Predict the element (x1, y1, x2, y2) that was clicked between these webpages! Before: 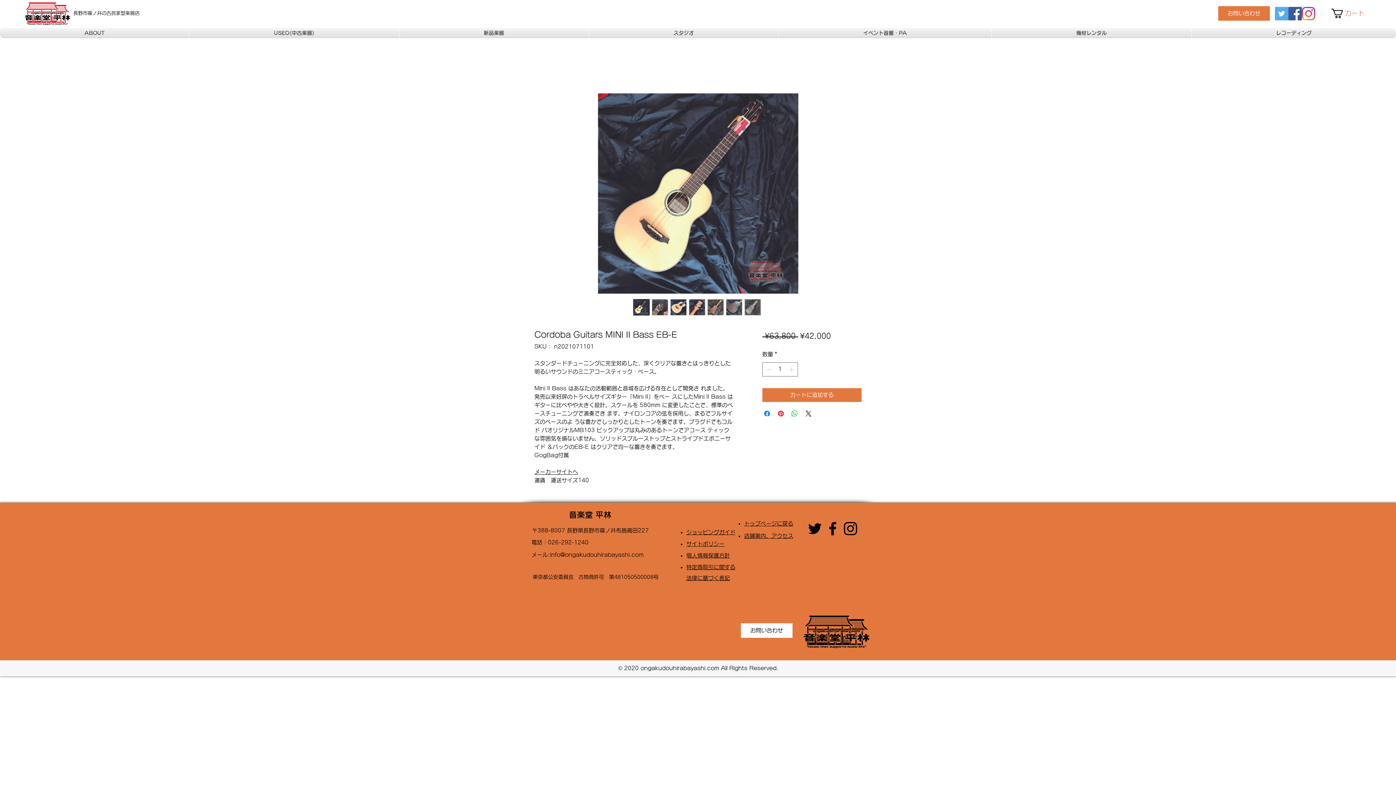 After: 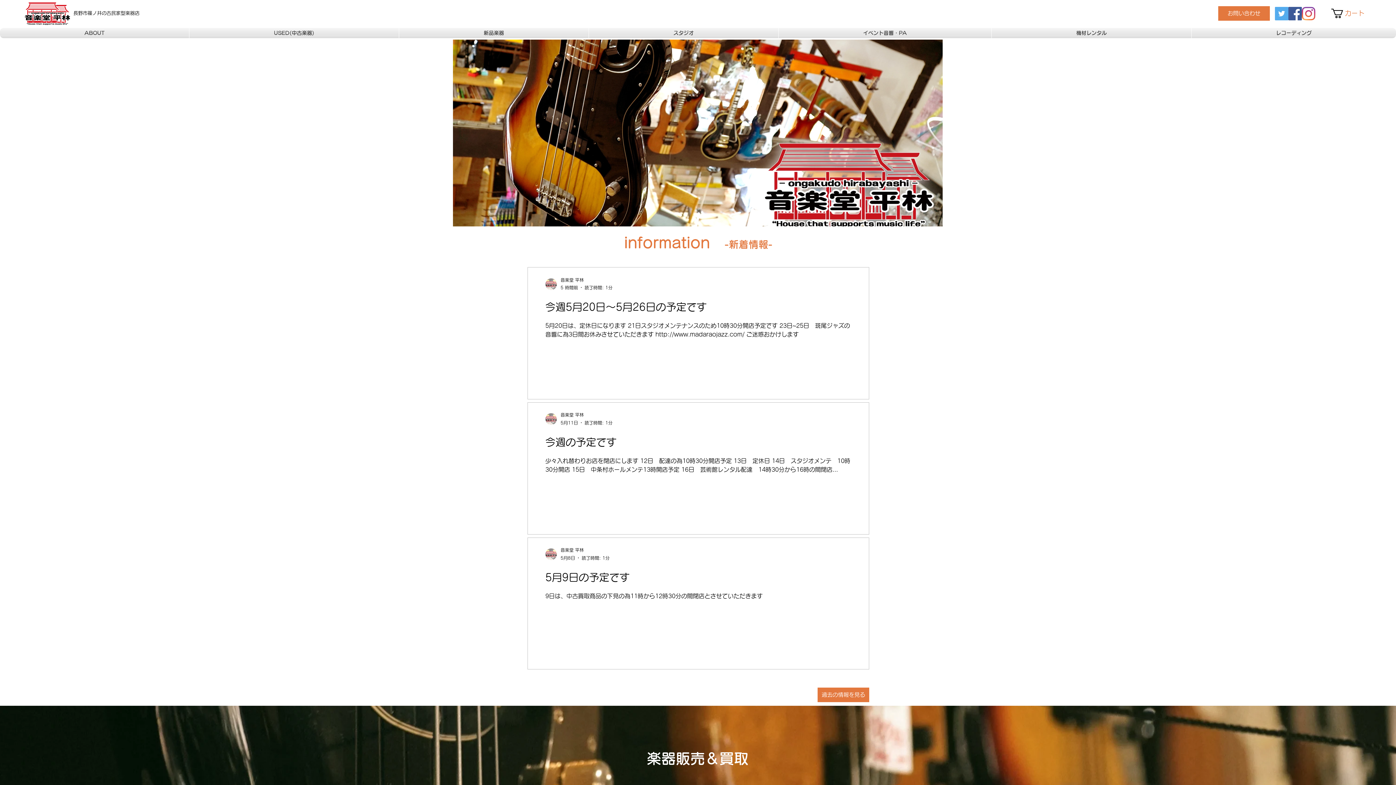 Action: bbox: (744, 521, 793, 526) label: トップページに戻る